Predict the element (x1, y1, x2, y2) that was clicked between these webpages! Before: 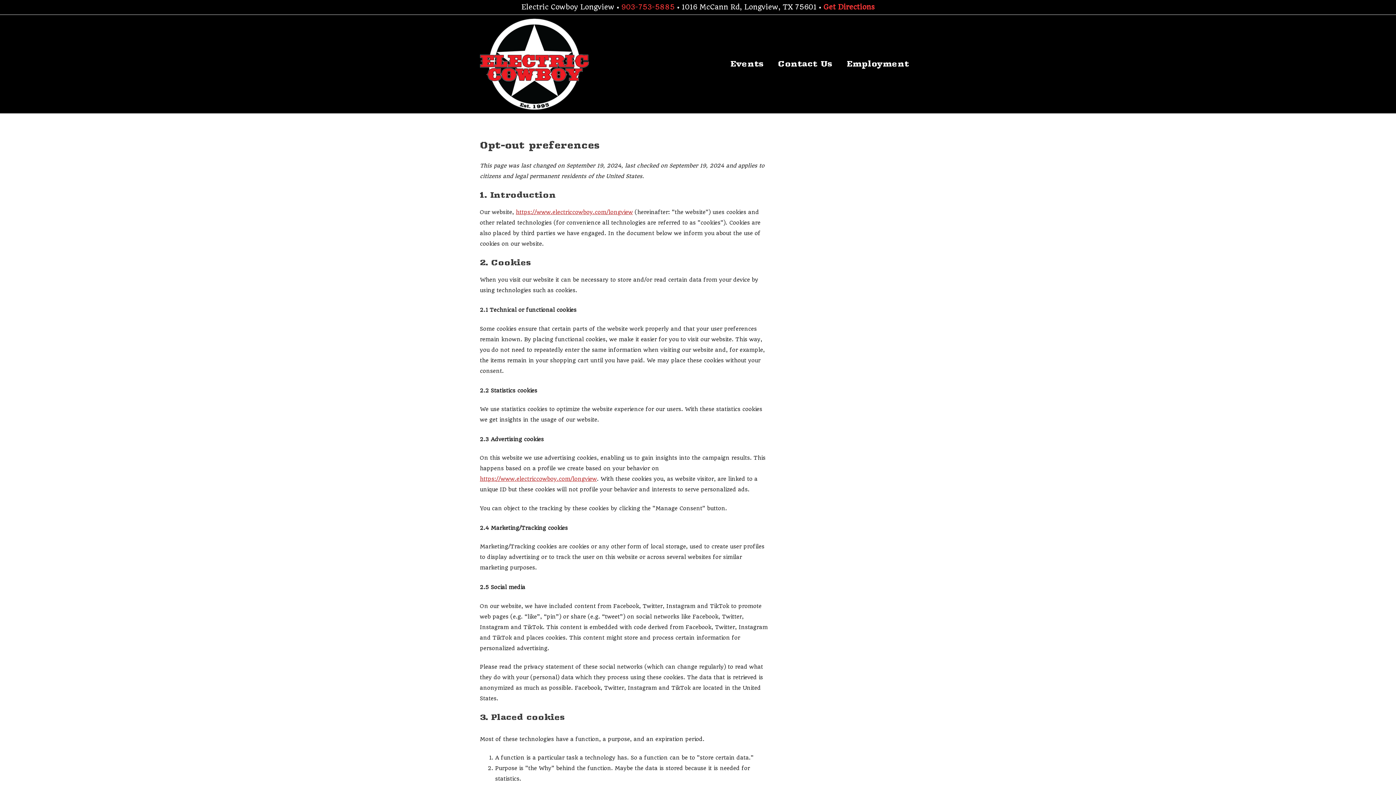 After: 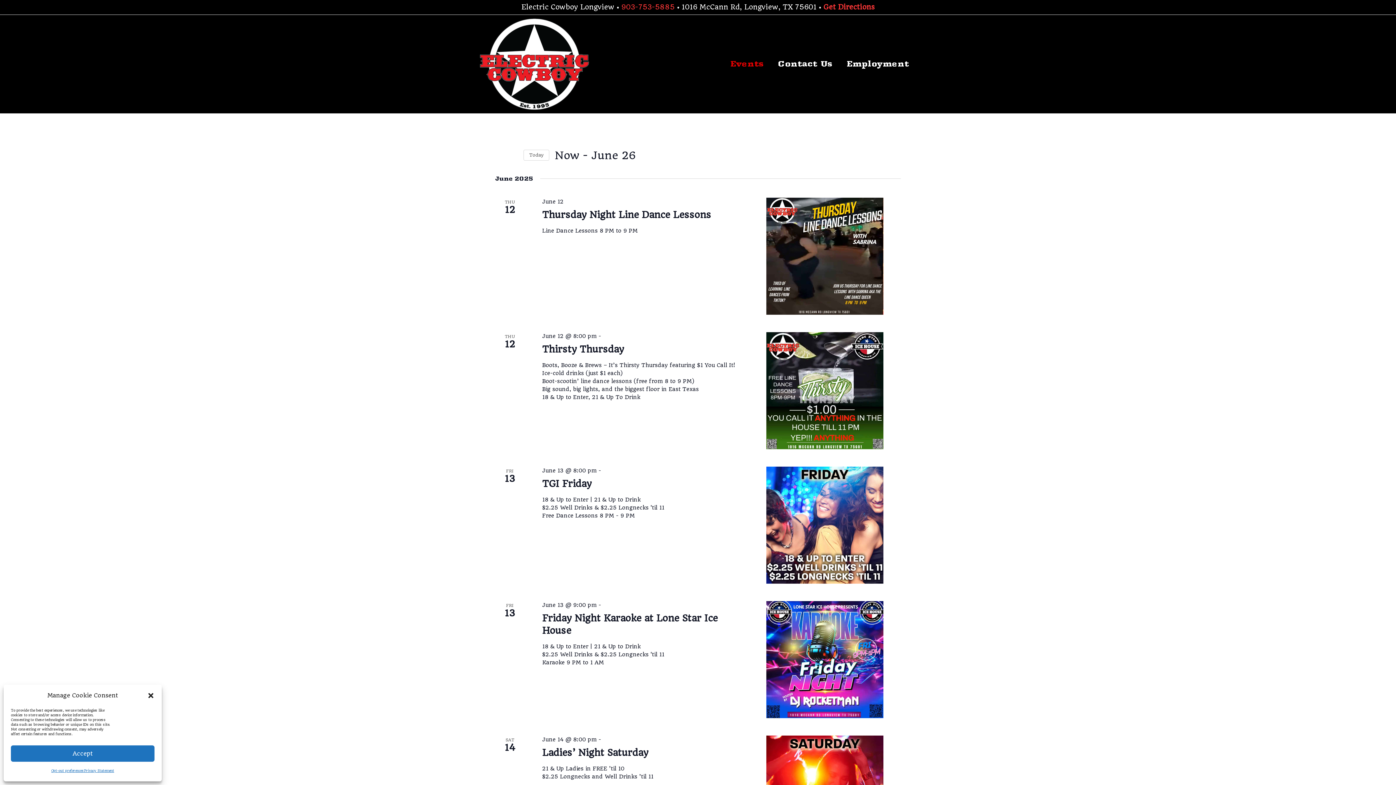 Action: bbox: (723, 48, 770, 79) label: Events